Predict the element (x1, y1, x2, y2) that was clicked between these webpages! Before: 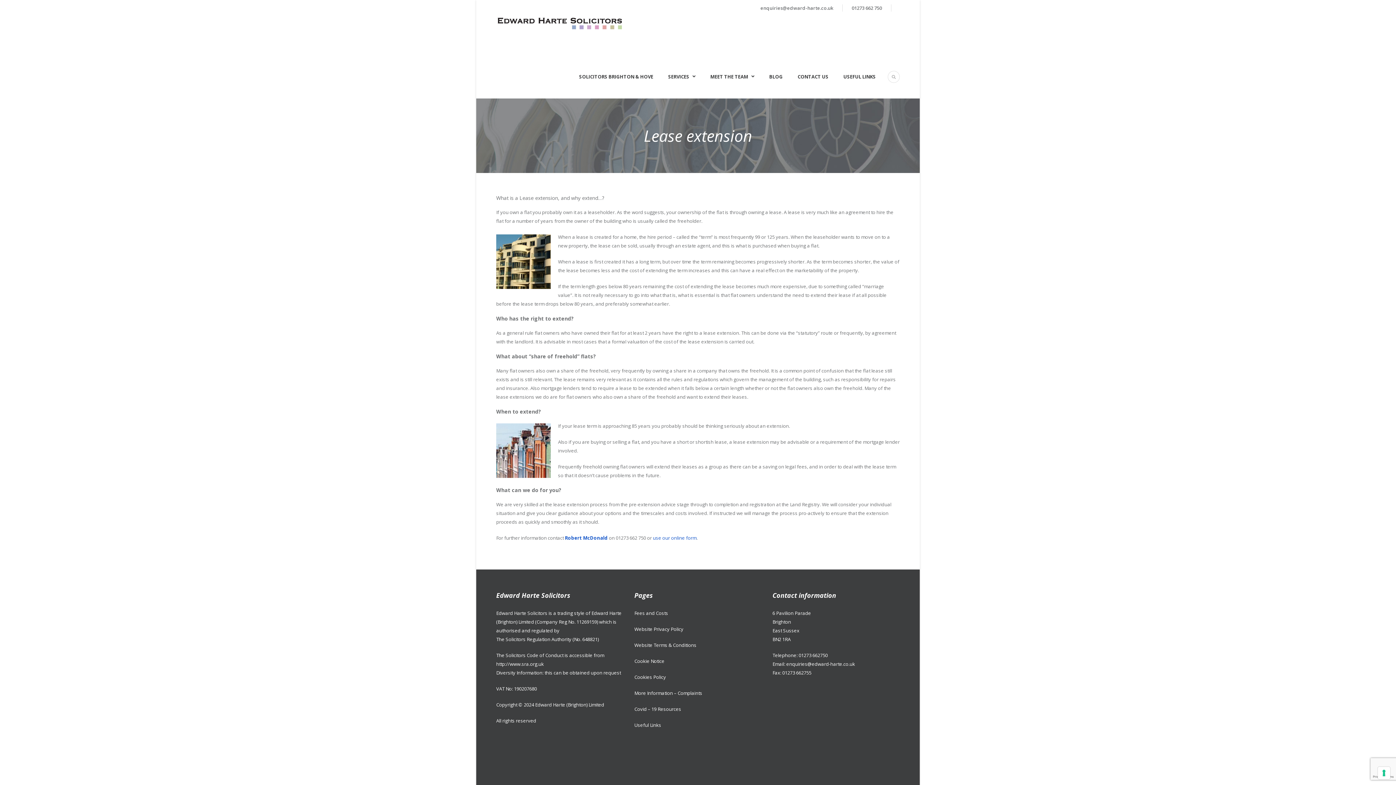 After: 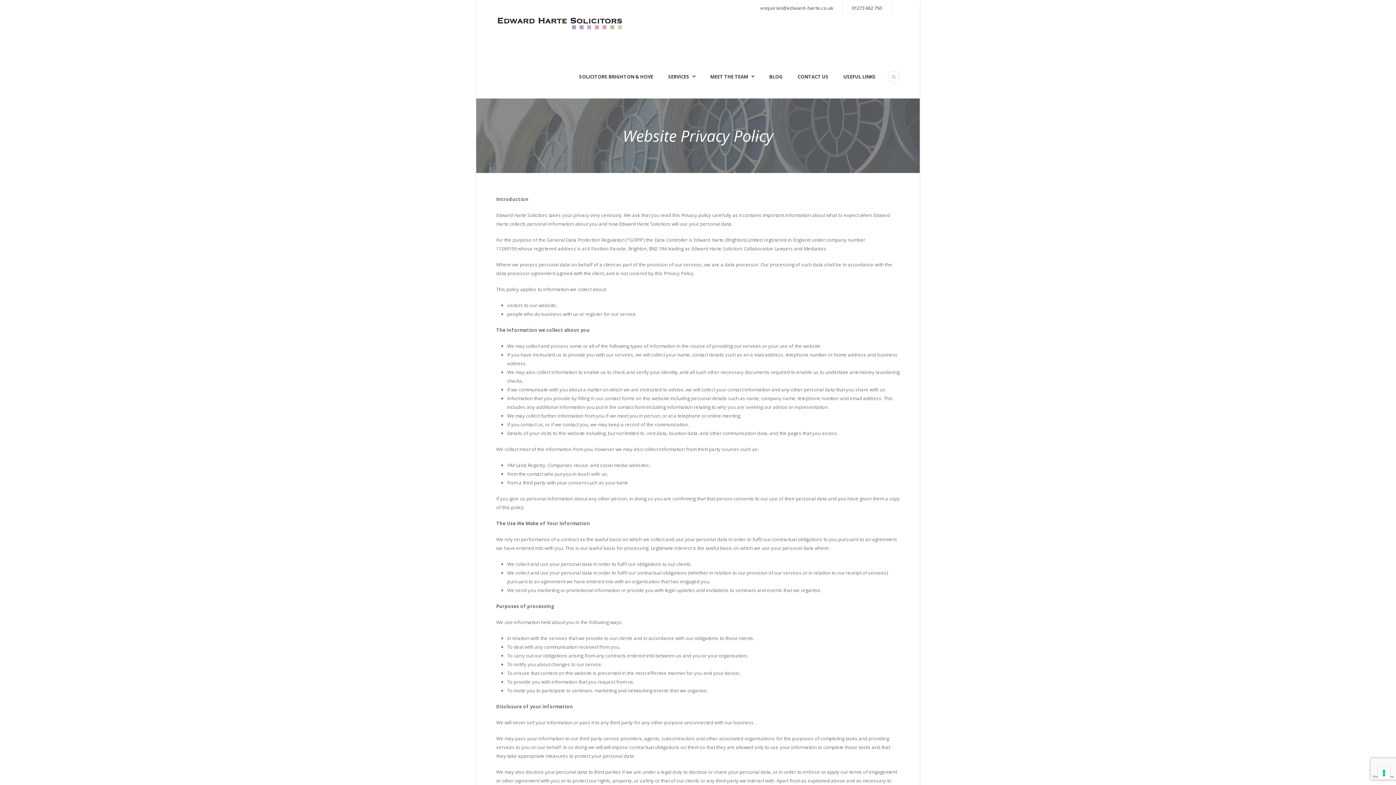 Action: bbox: (634, 626, 683, 632) label: Website Privacy Policy